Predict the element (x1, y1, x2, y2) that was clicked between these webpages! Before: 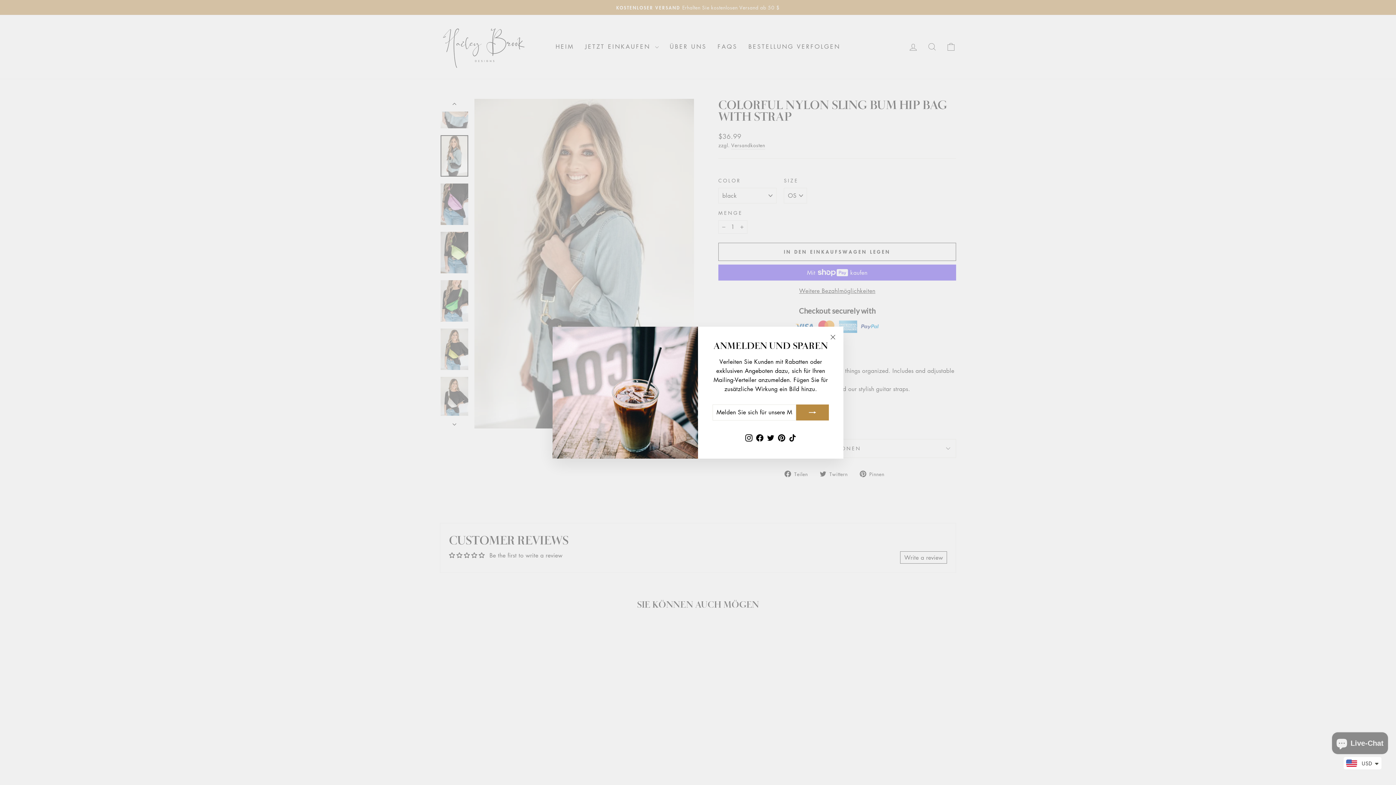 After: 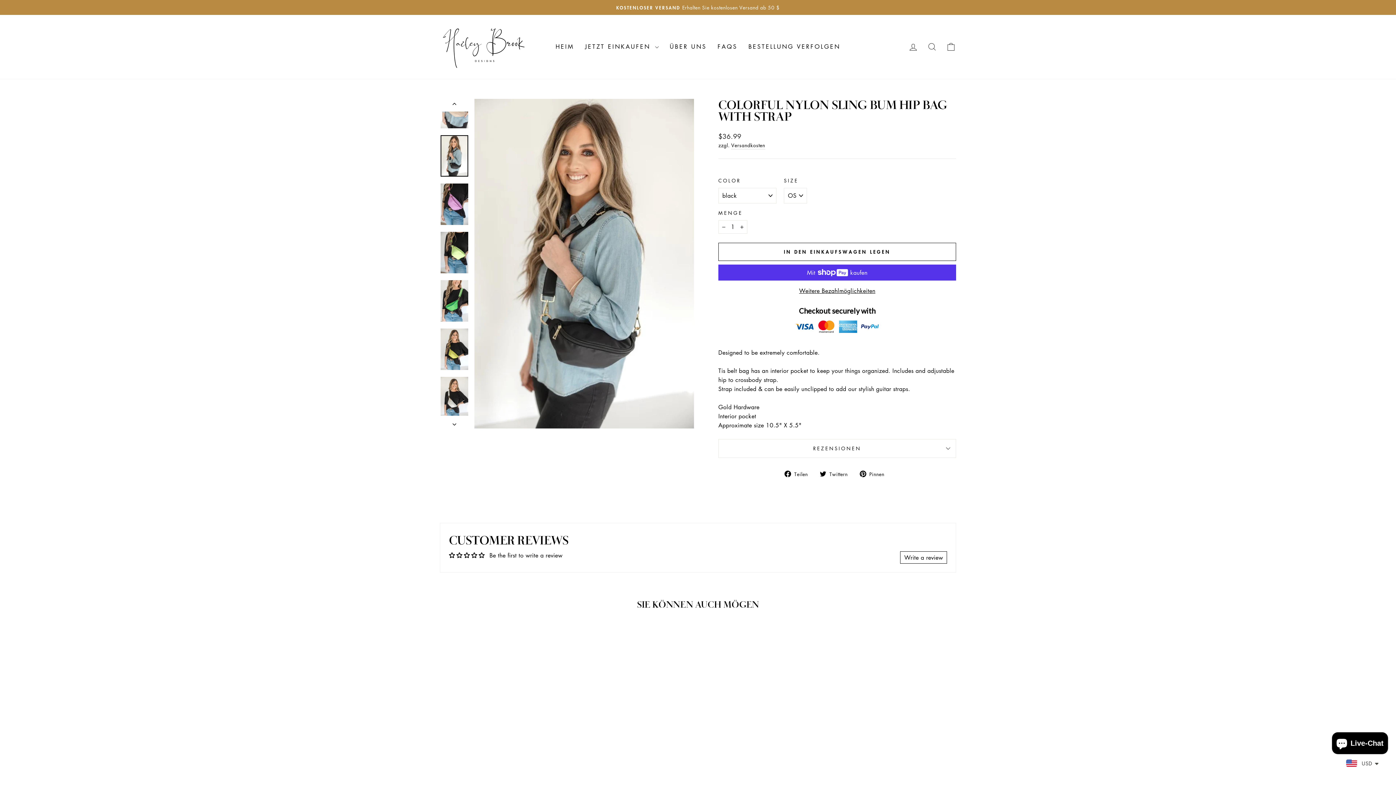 Action: label: "Schließen (Esc)" bbox: (826, 330, 840, 344)